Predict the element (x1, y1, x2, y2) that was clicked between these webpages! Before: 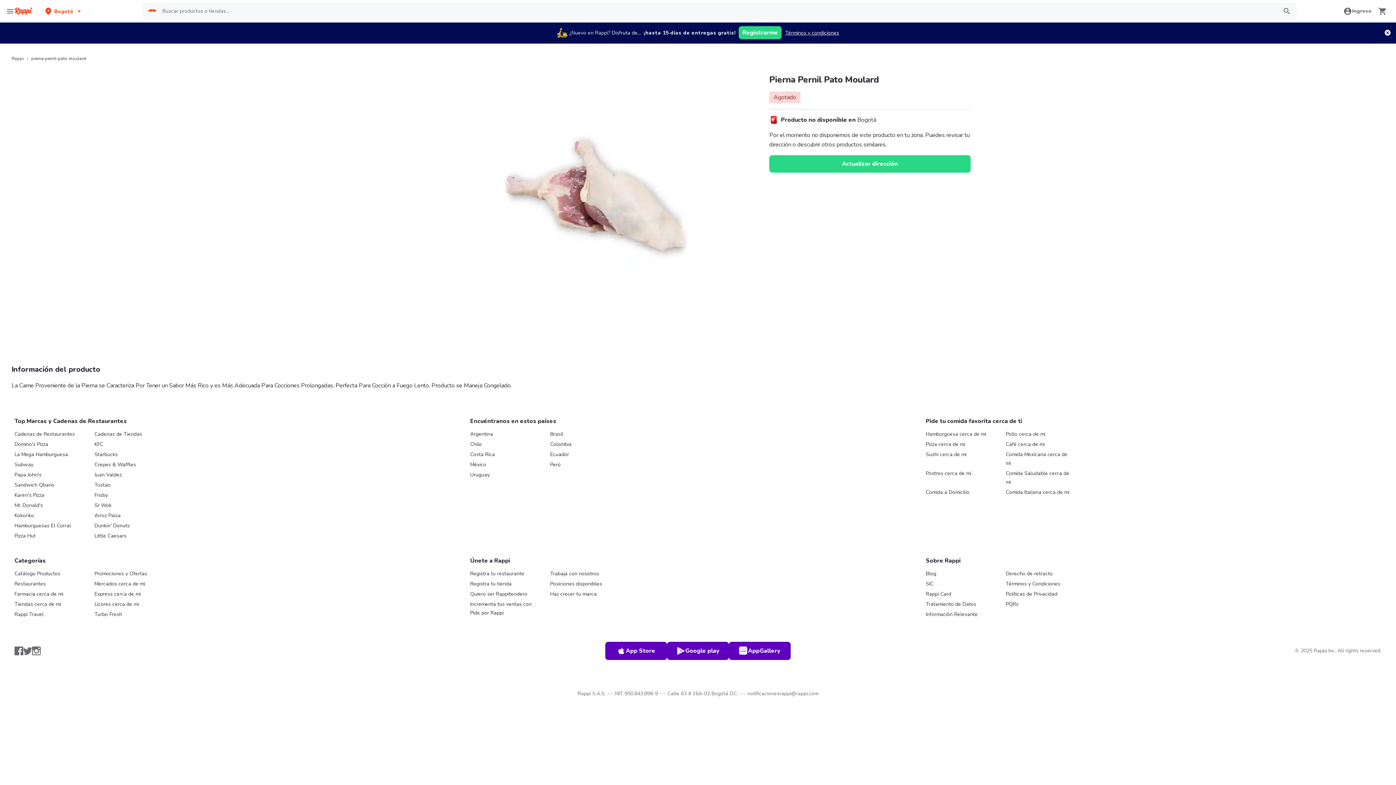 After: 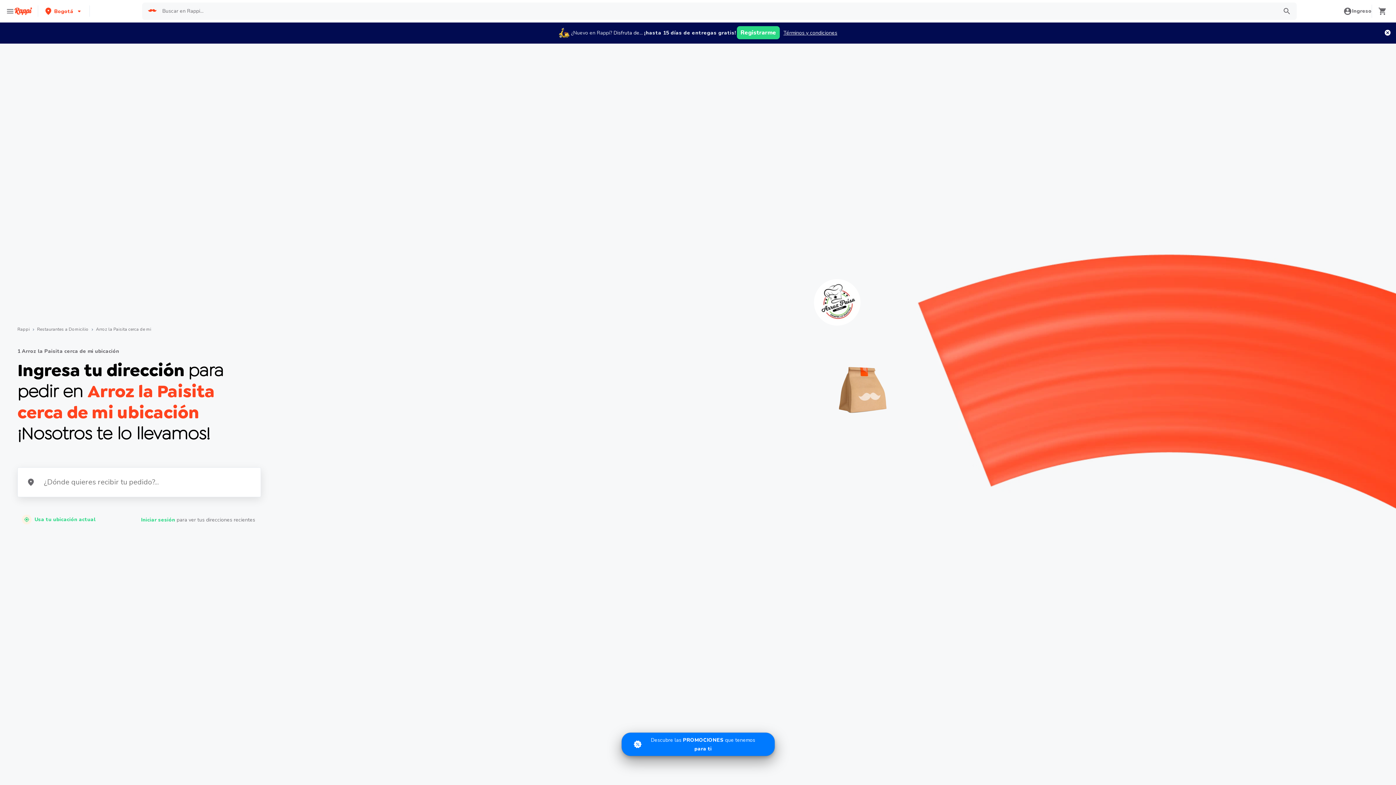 Action: bbox: (94, 512, 120, 519) label: Arroz Paisa